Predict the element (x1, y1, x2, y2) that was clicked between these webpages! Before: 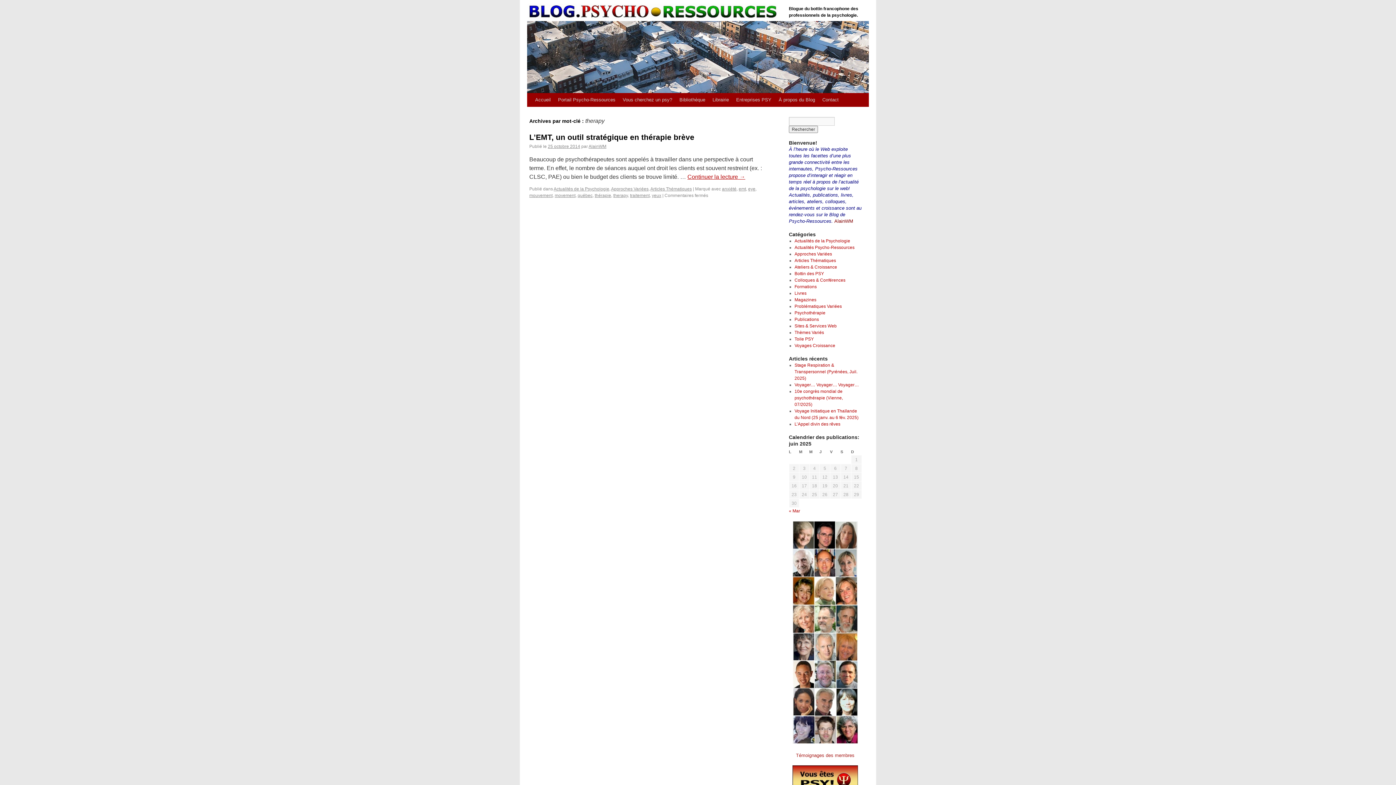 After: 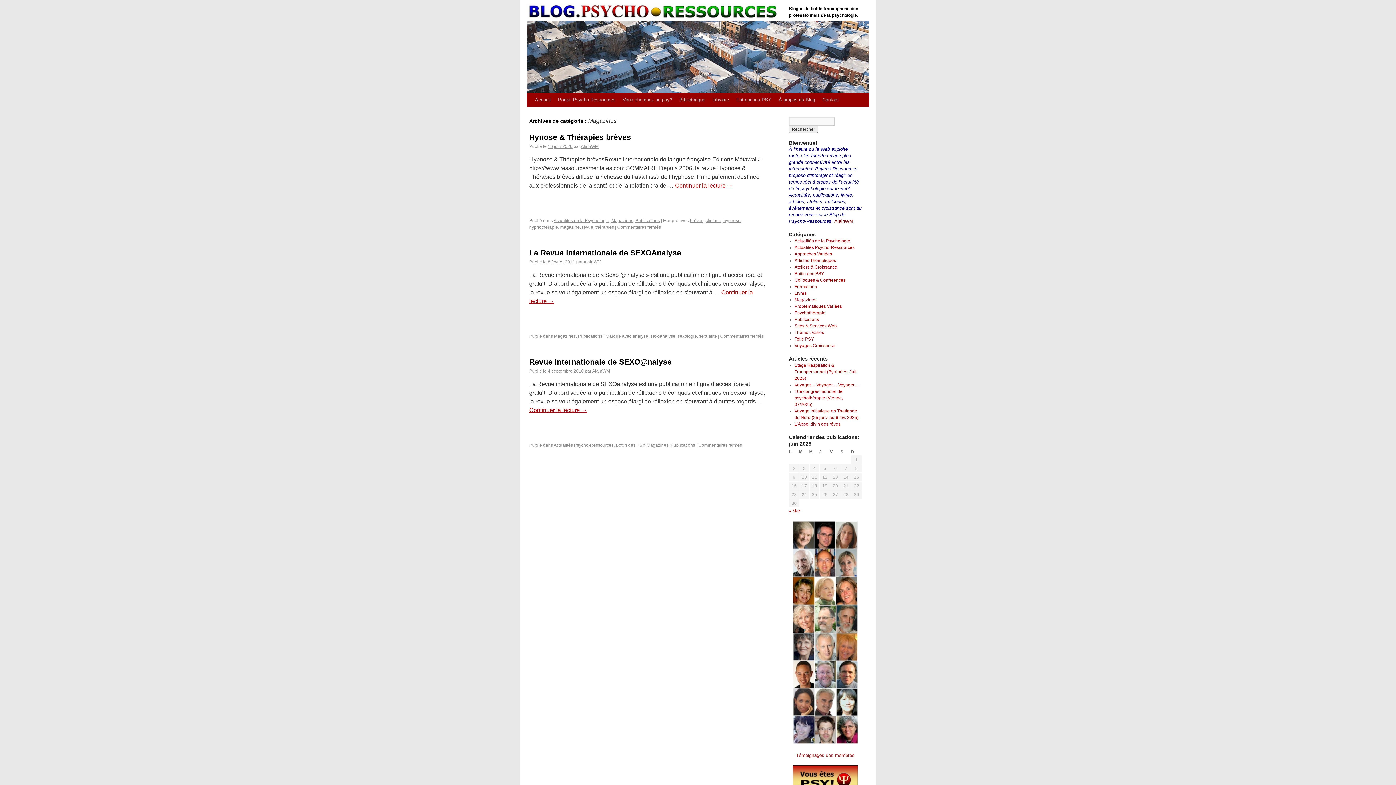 Action: bbox: (794, 297, 816, 302) label: Magazines